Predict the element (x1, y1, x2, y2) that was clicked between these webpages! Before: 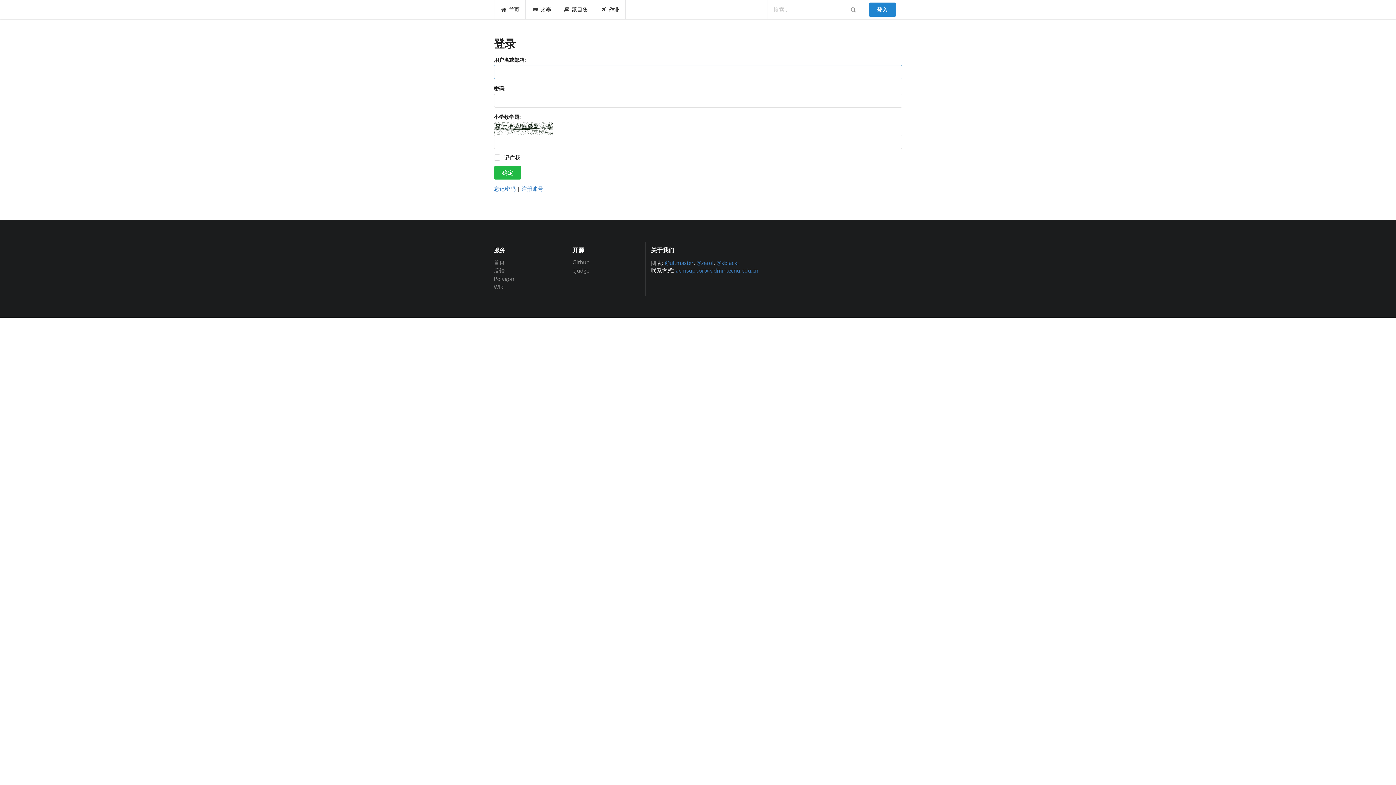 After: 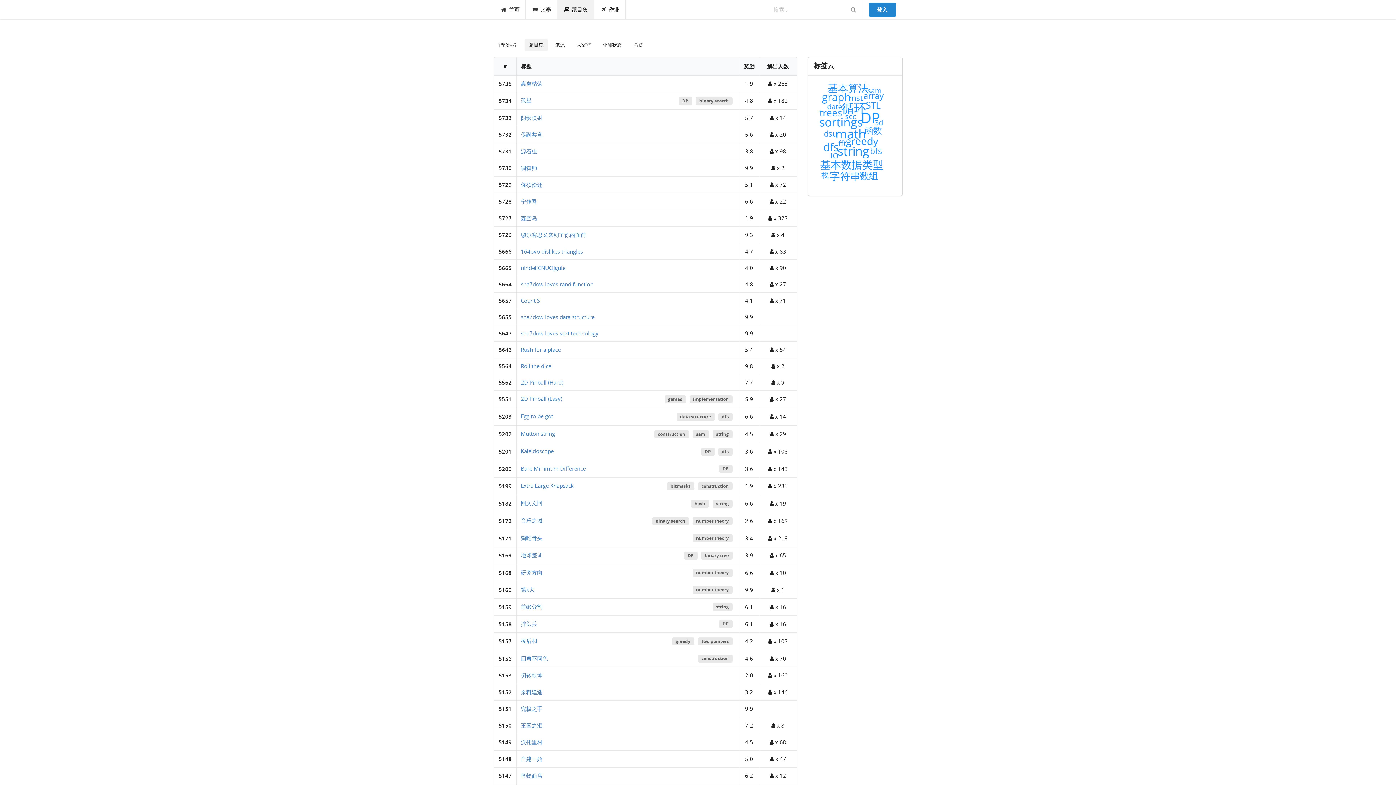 Action: bbox: (557, 0, 594, 18) label: 题目集